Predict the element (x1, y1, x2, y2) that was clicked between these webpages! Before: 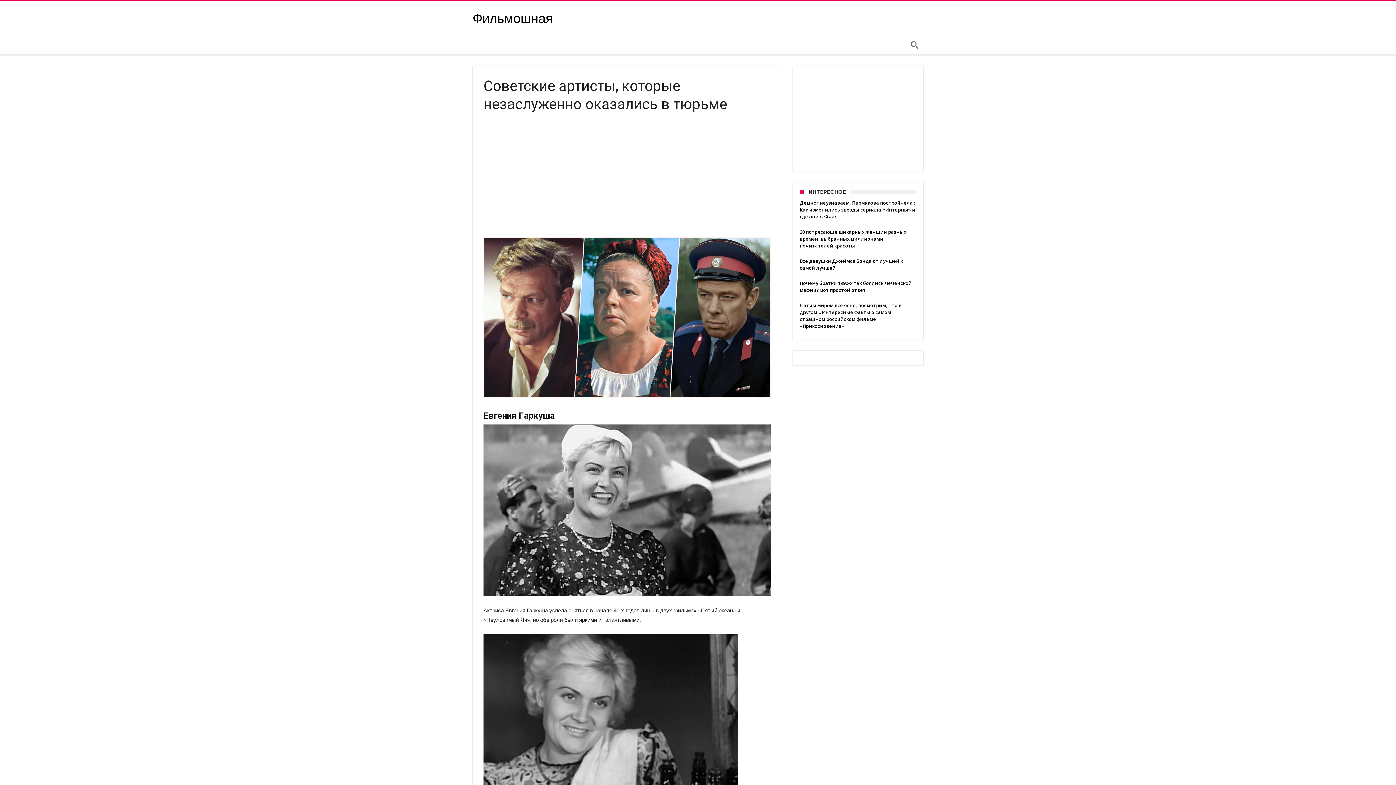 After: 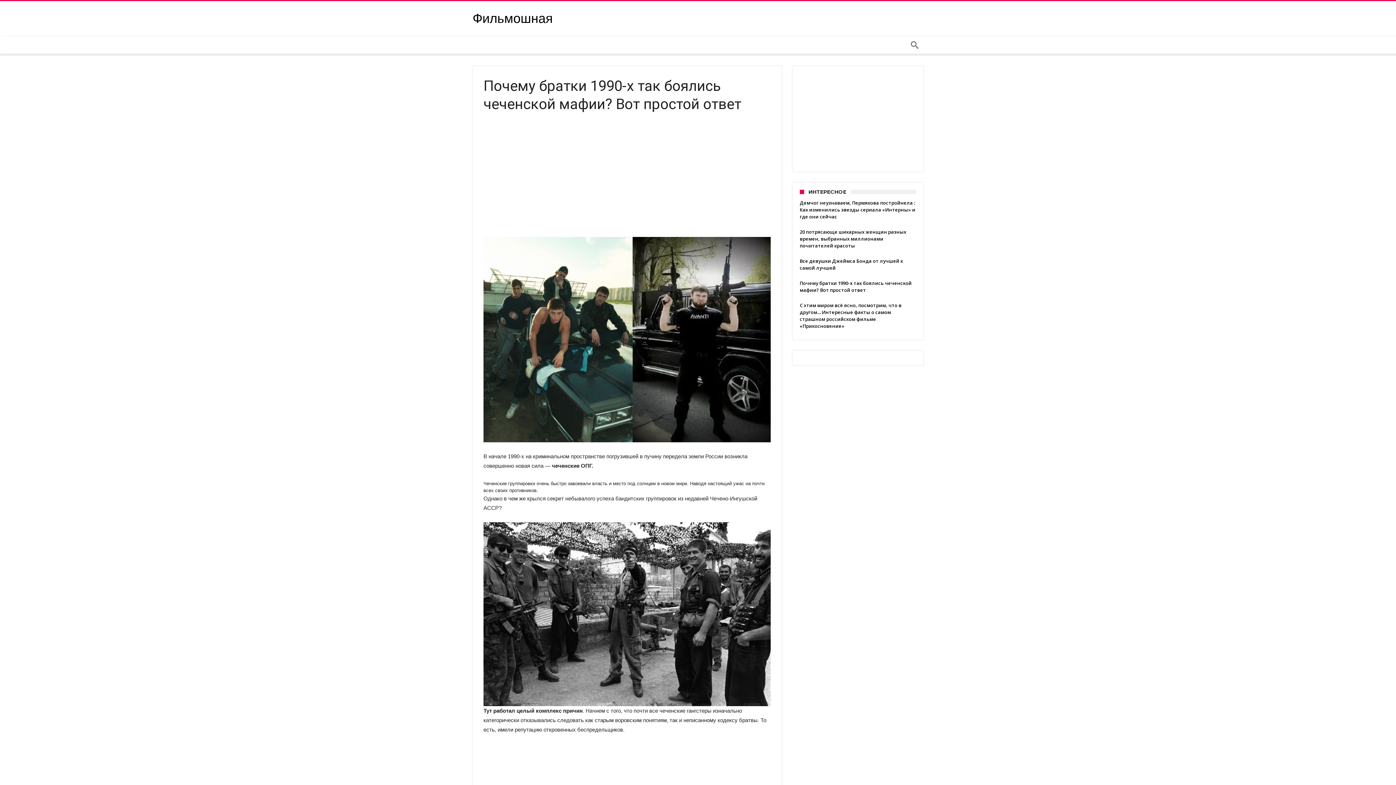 Action: bbox: (800, 286, 916, 293) label: Почему братки 1990-х так боялись чеченской мафии? Вот простой ответ